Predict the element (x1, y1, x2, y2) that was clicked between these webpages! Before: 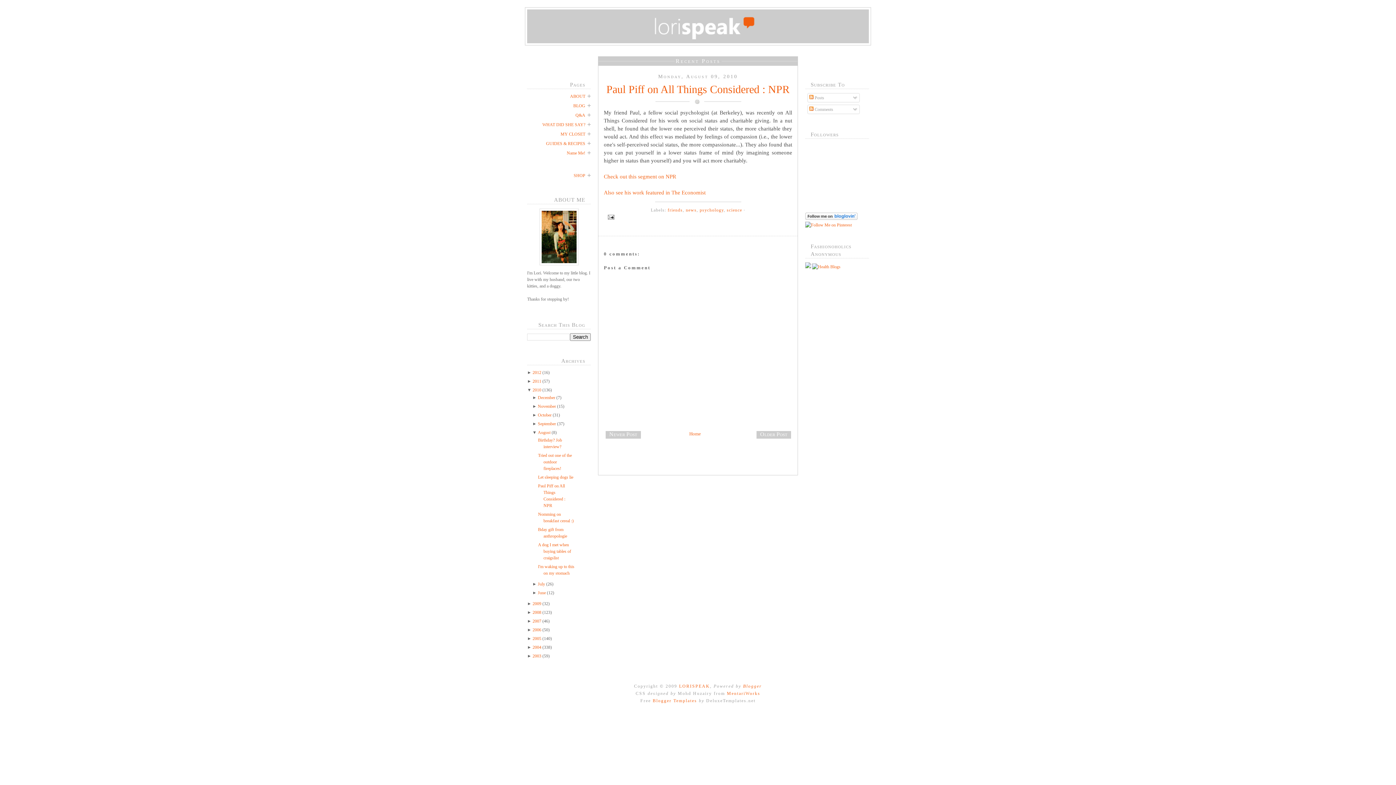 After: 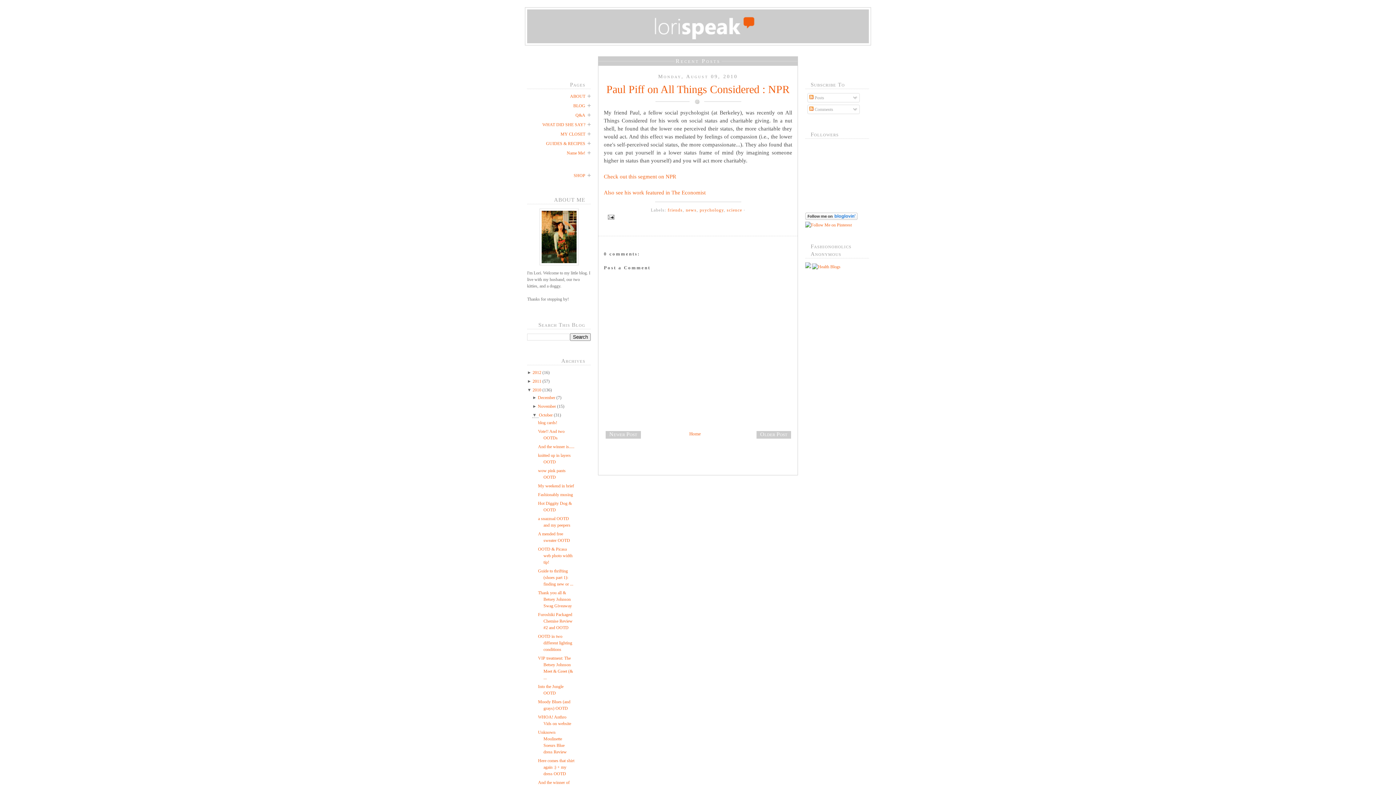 Action: bbox: (532, 412, 537, 417) label: ► 